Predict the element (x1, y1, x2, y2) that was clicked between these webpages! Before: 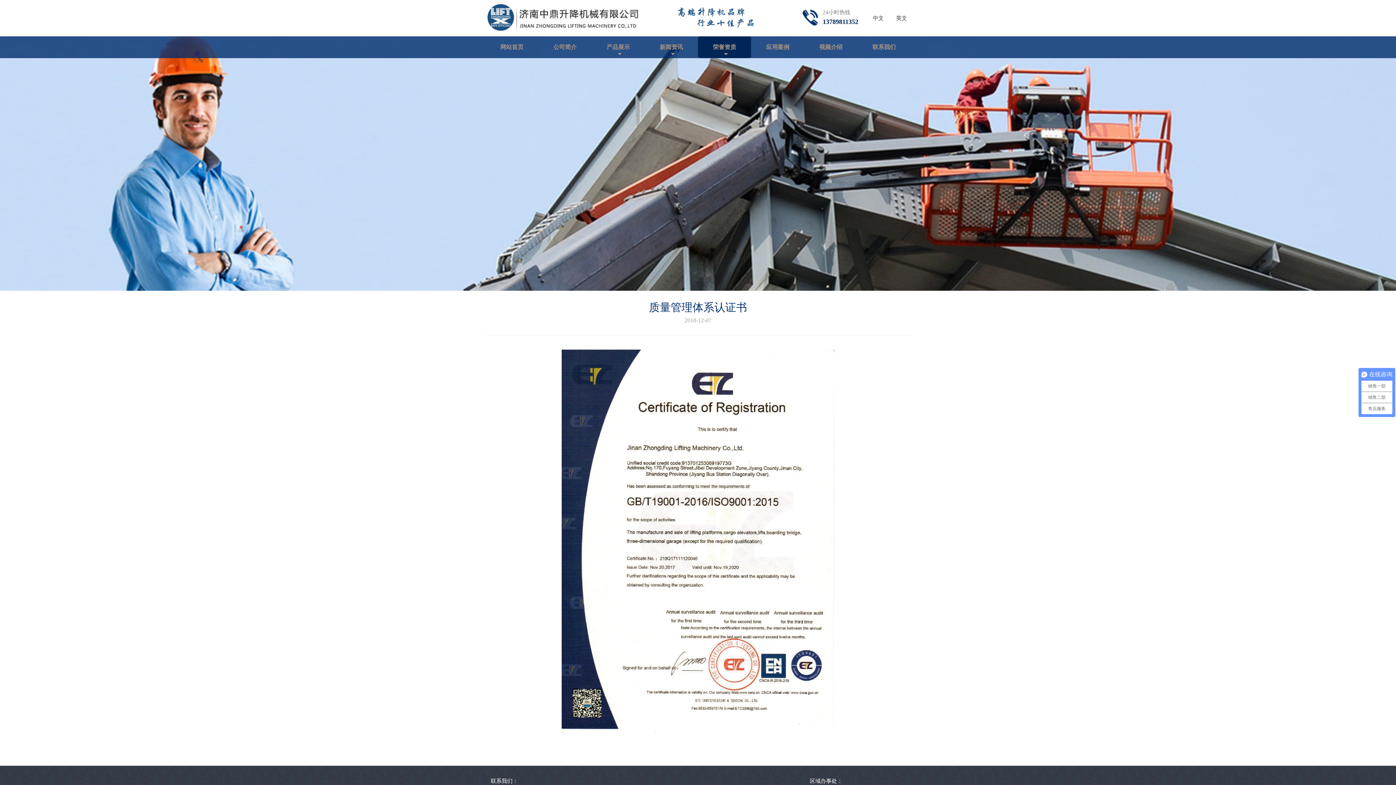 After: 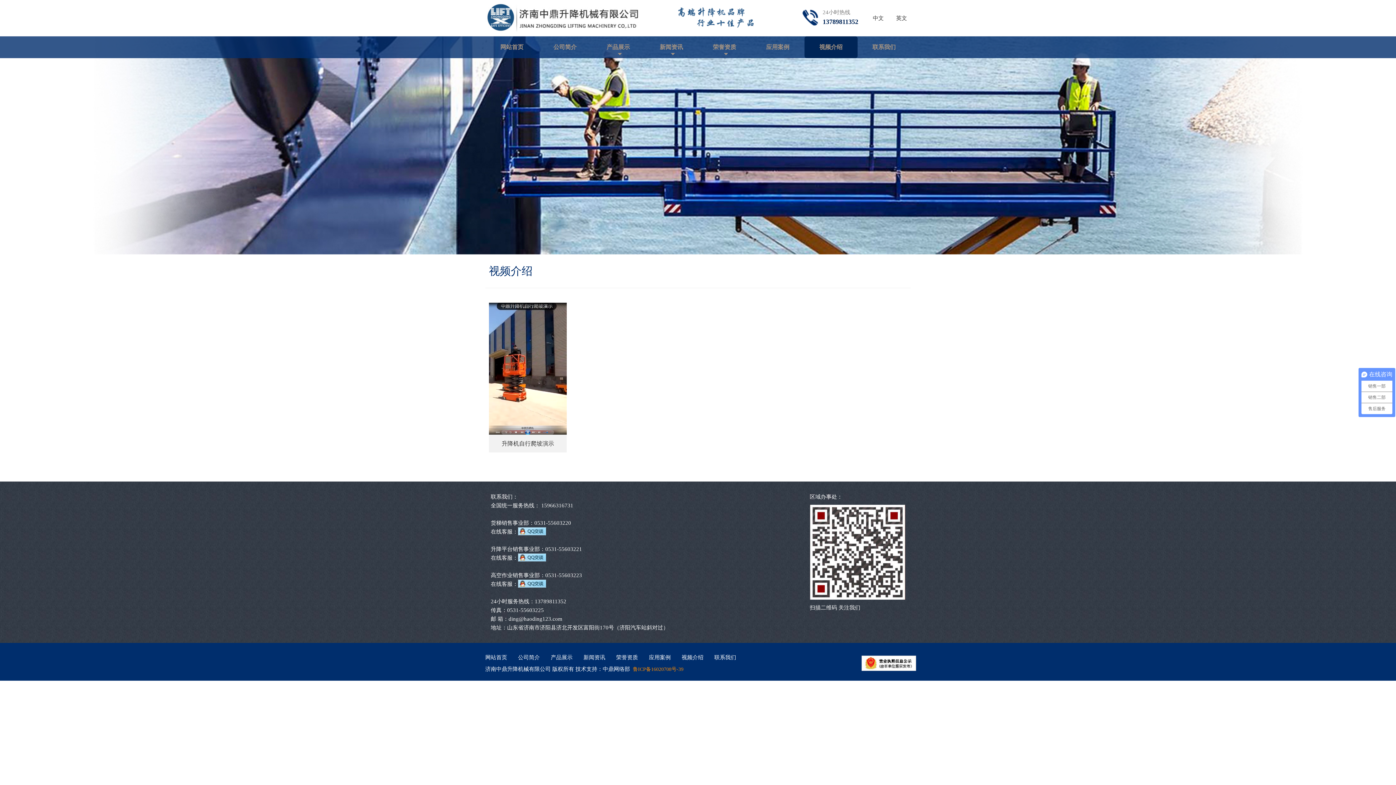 Action: bbox: (804, 36, 857, 58) label: 视频介绍